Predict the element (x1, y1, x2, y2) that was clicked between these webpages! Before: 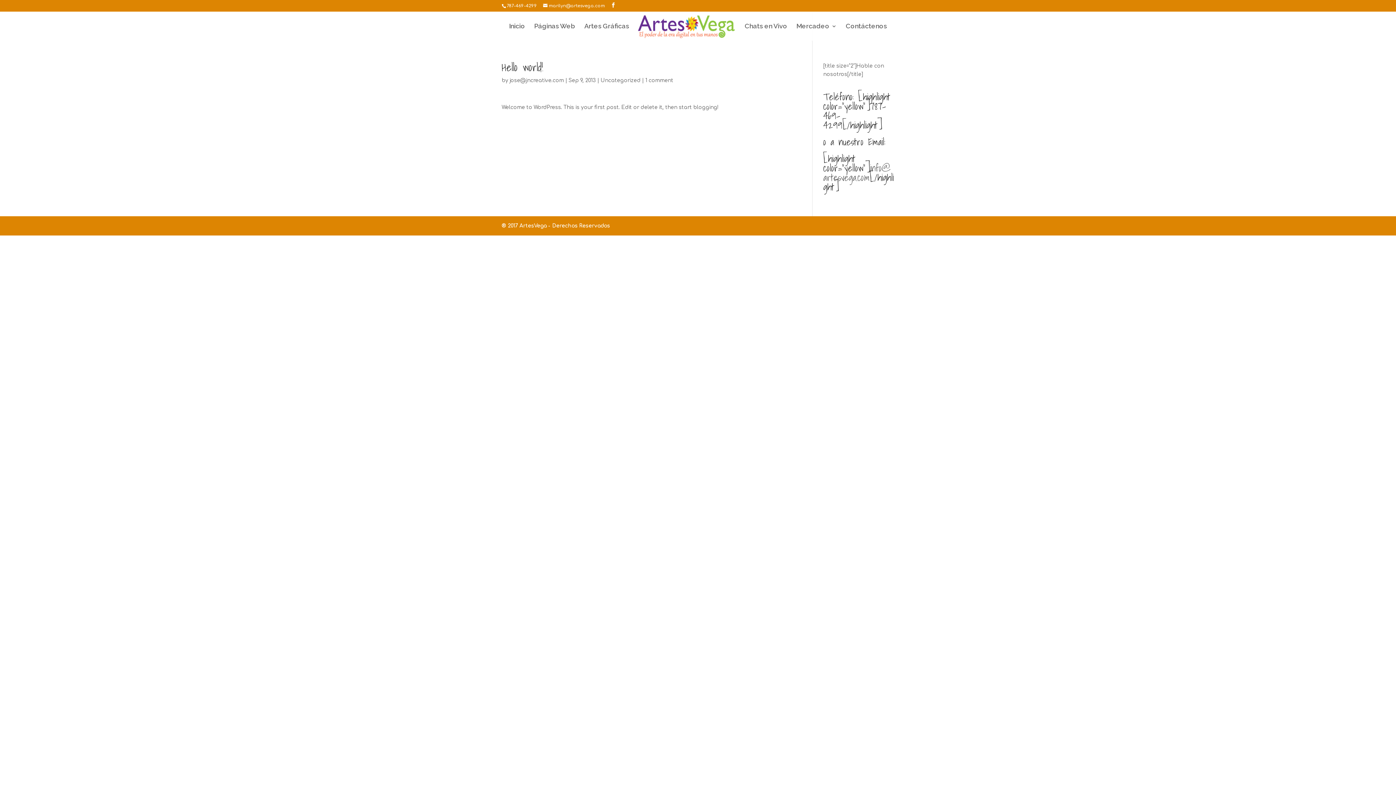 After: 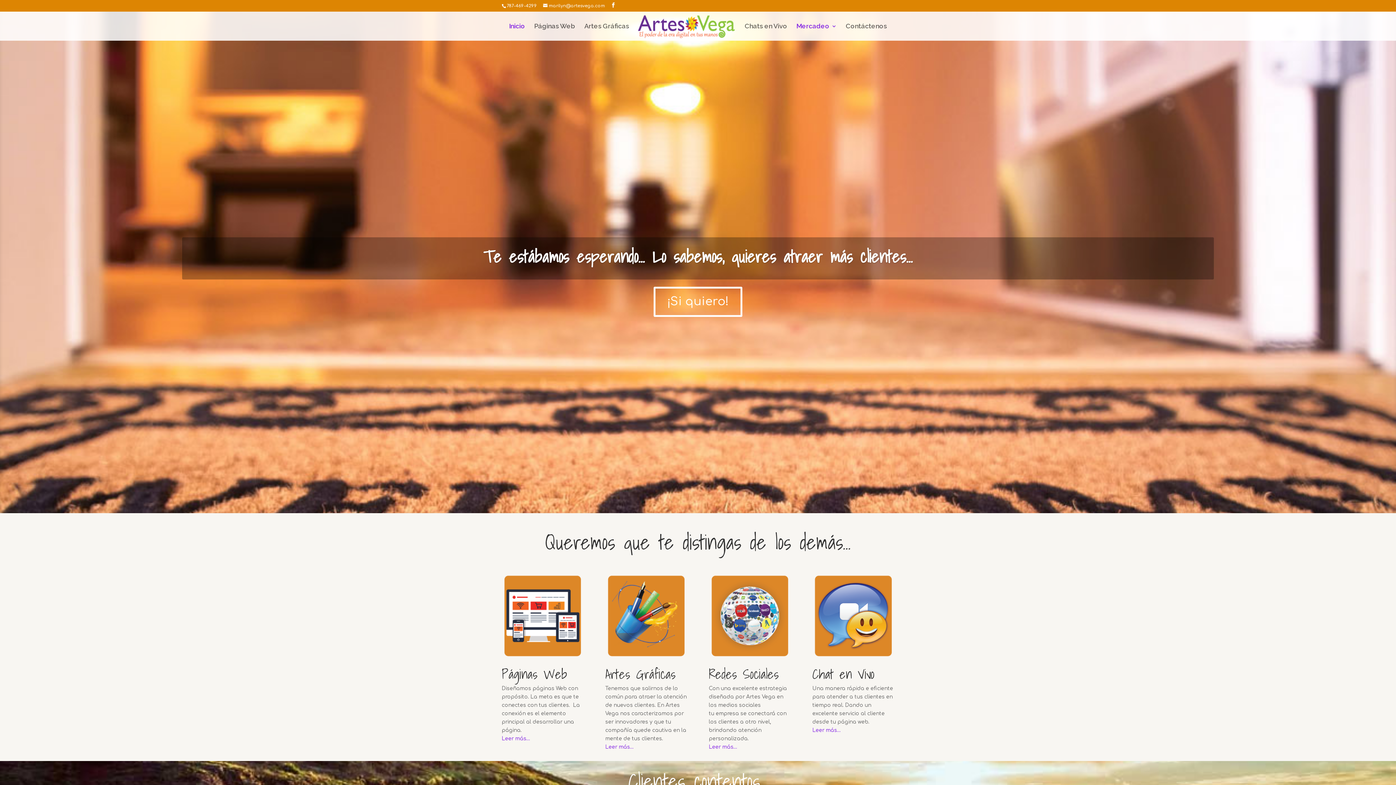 Action: bbox: (637, 12, 735, 41)